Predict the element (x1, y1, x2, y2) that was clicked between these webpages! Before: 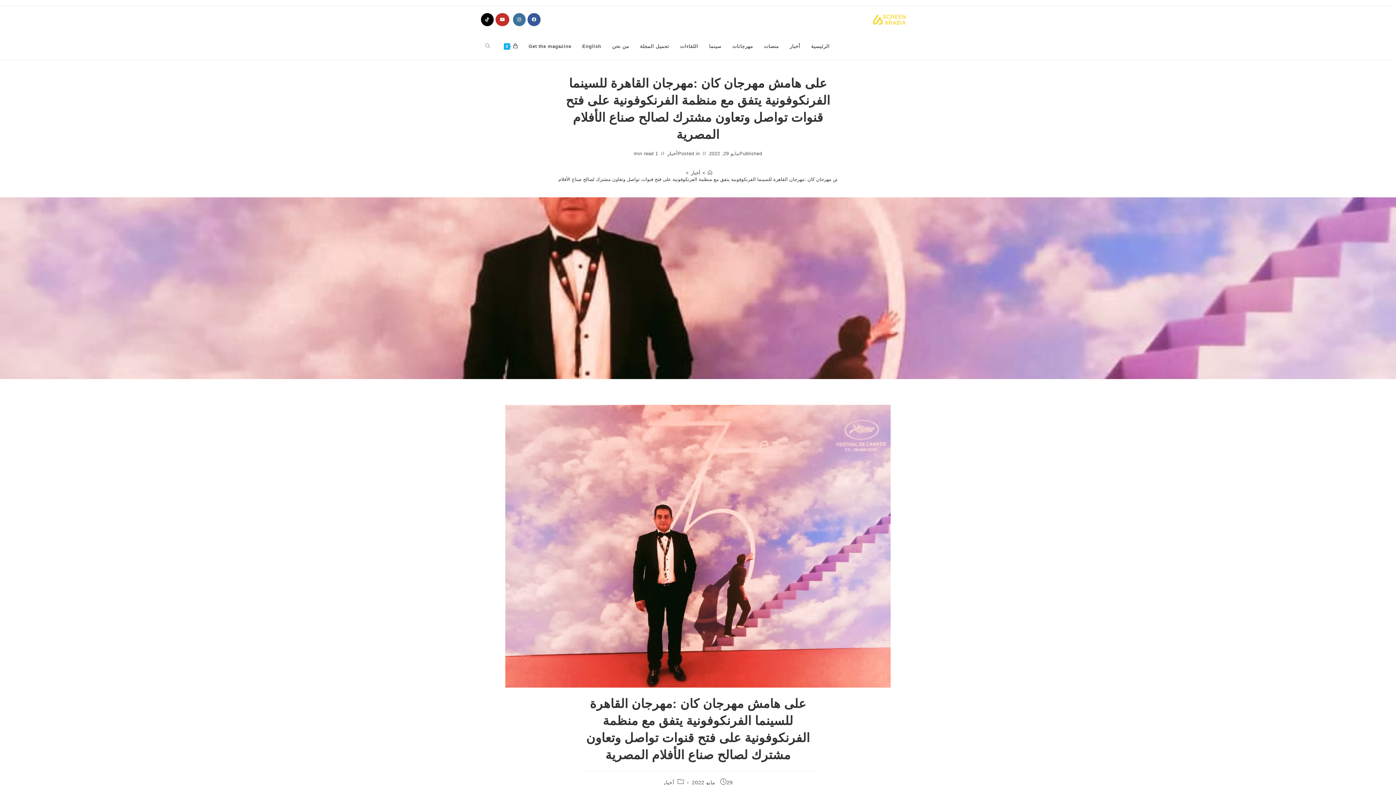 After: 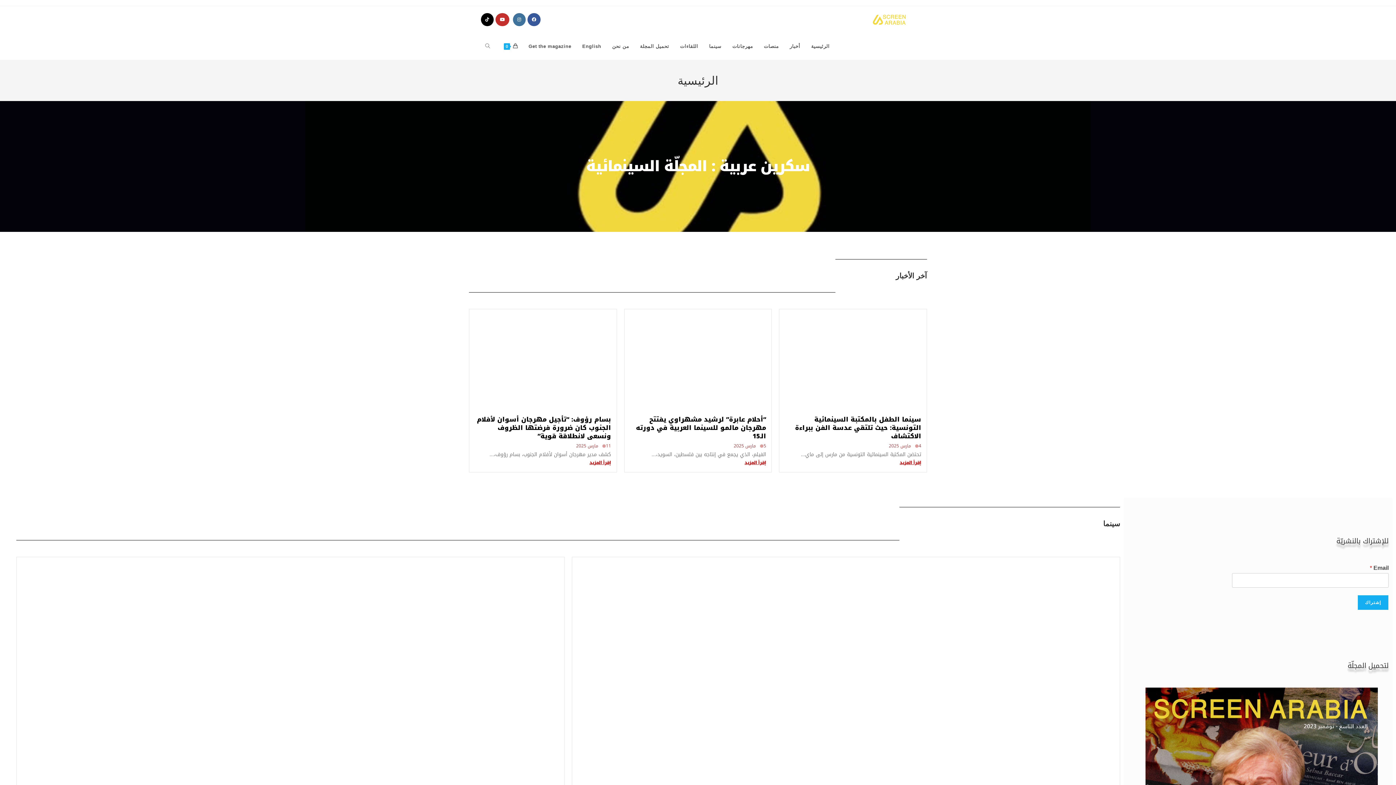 Action: label: الرئيسية bbox: (805, 33, 835, 60)